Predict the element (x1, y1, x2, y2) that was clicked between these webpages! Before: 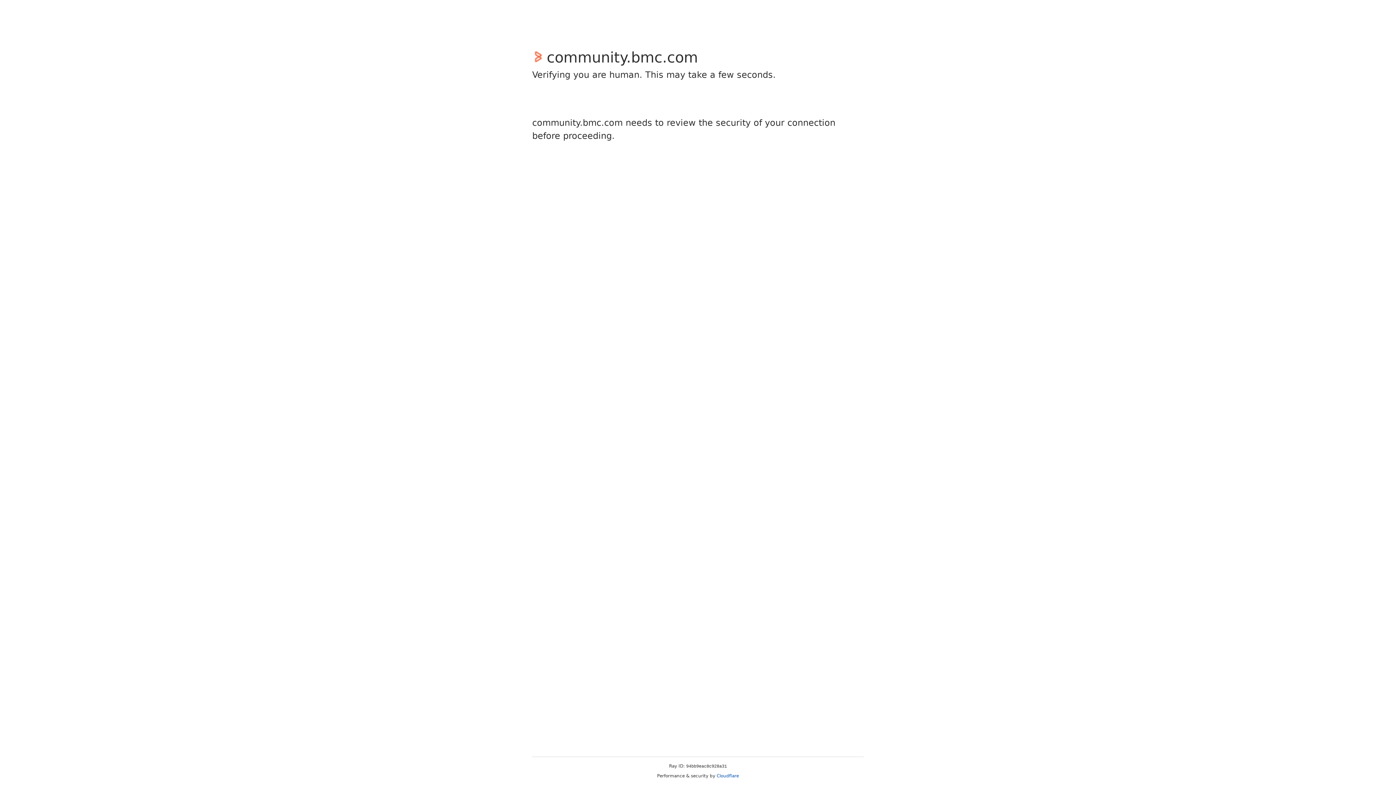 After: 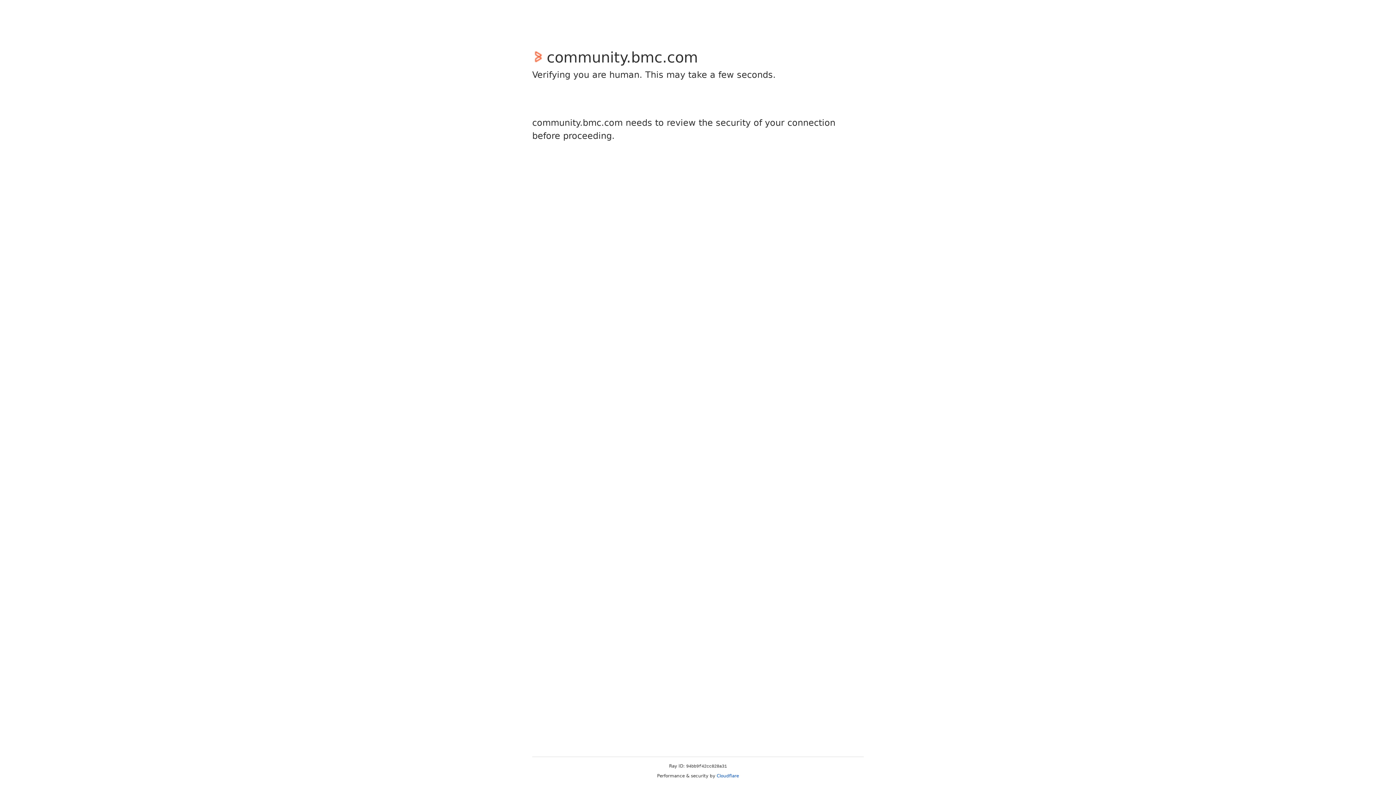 Action: label: Cloudflare bbox: (716, 773, 739, 778)